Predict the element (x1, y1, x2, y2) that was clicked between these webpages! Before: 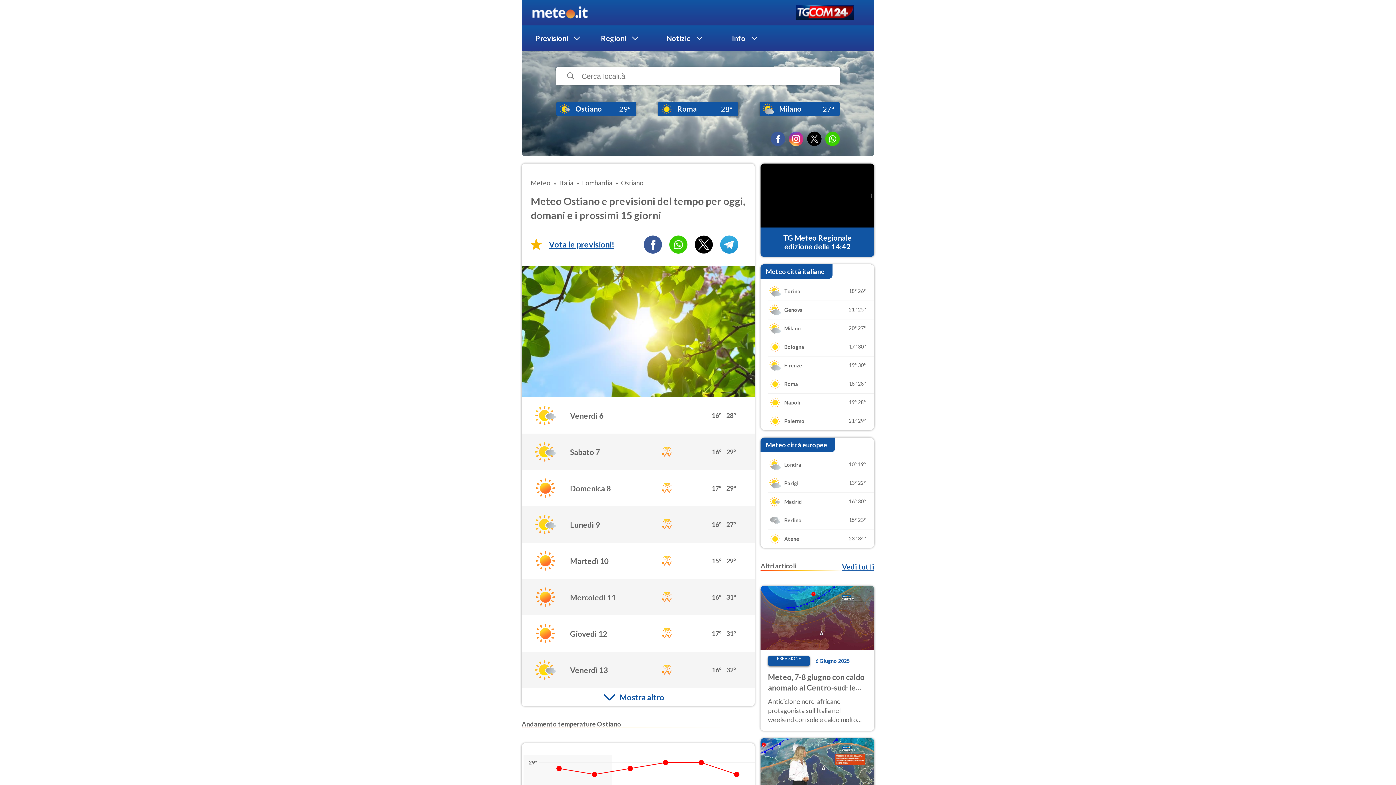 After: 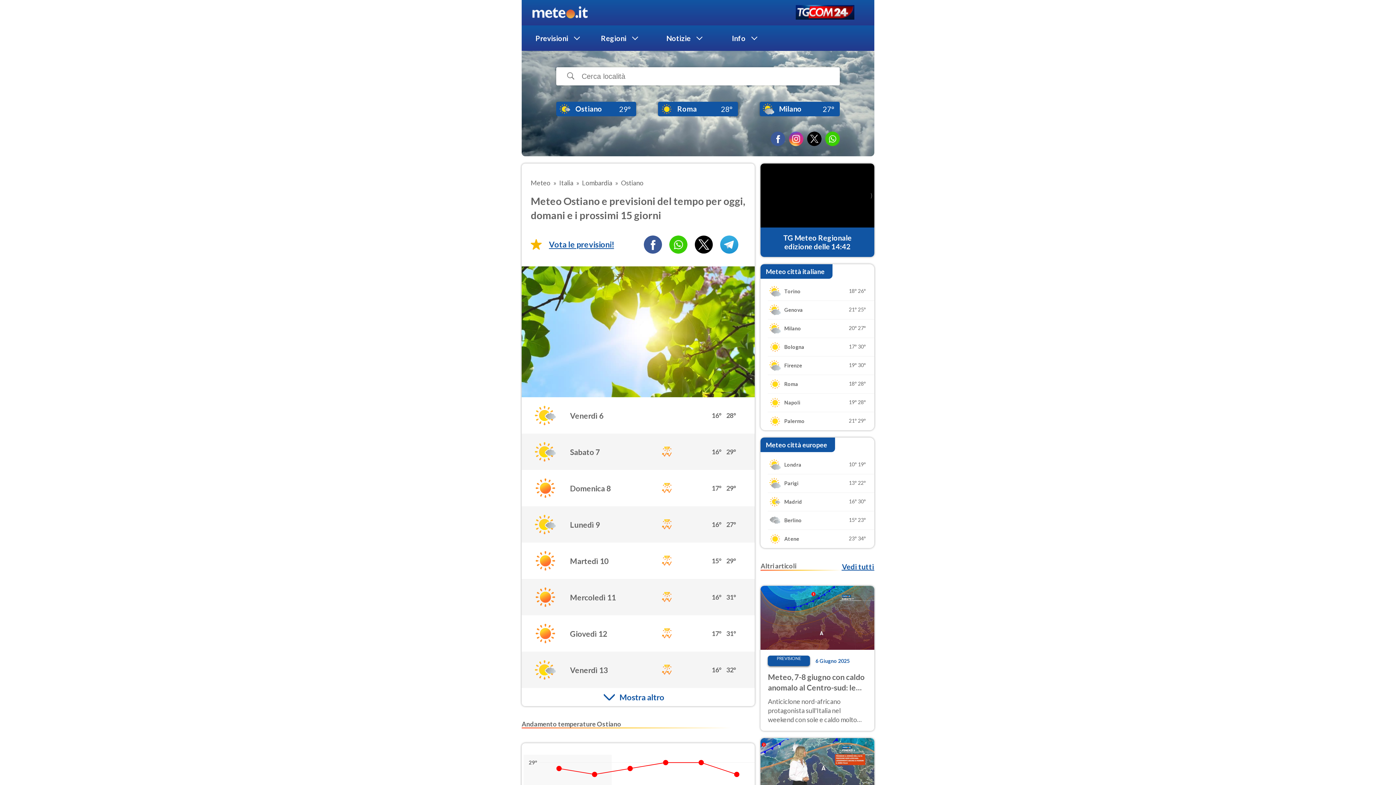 Action: bbox: (695, 235, 713, 253)